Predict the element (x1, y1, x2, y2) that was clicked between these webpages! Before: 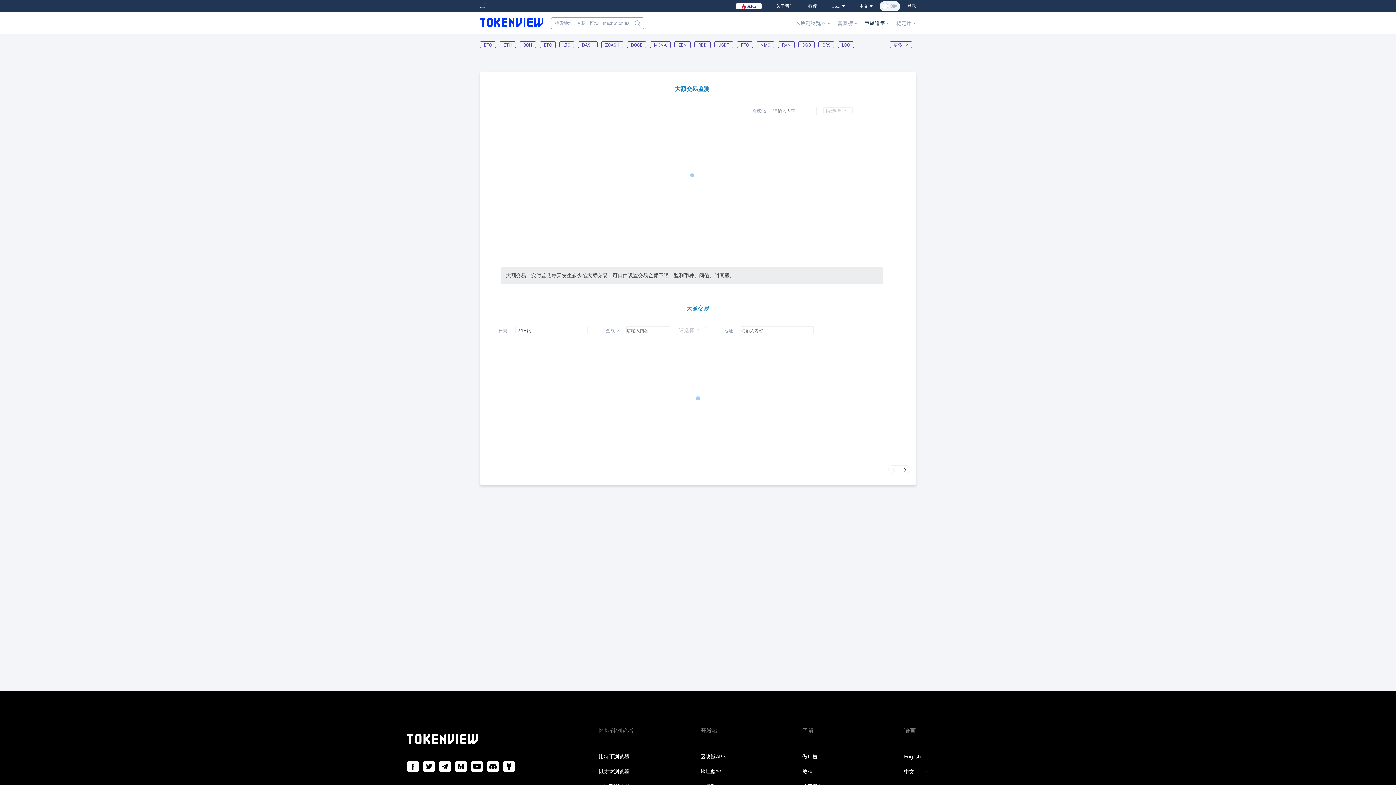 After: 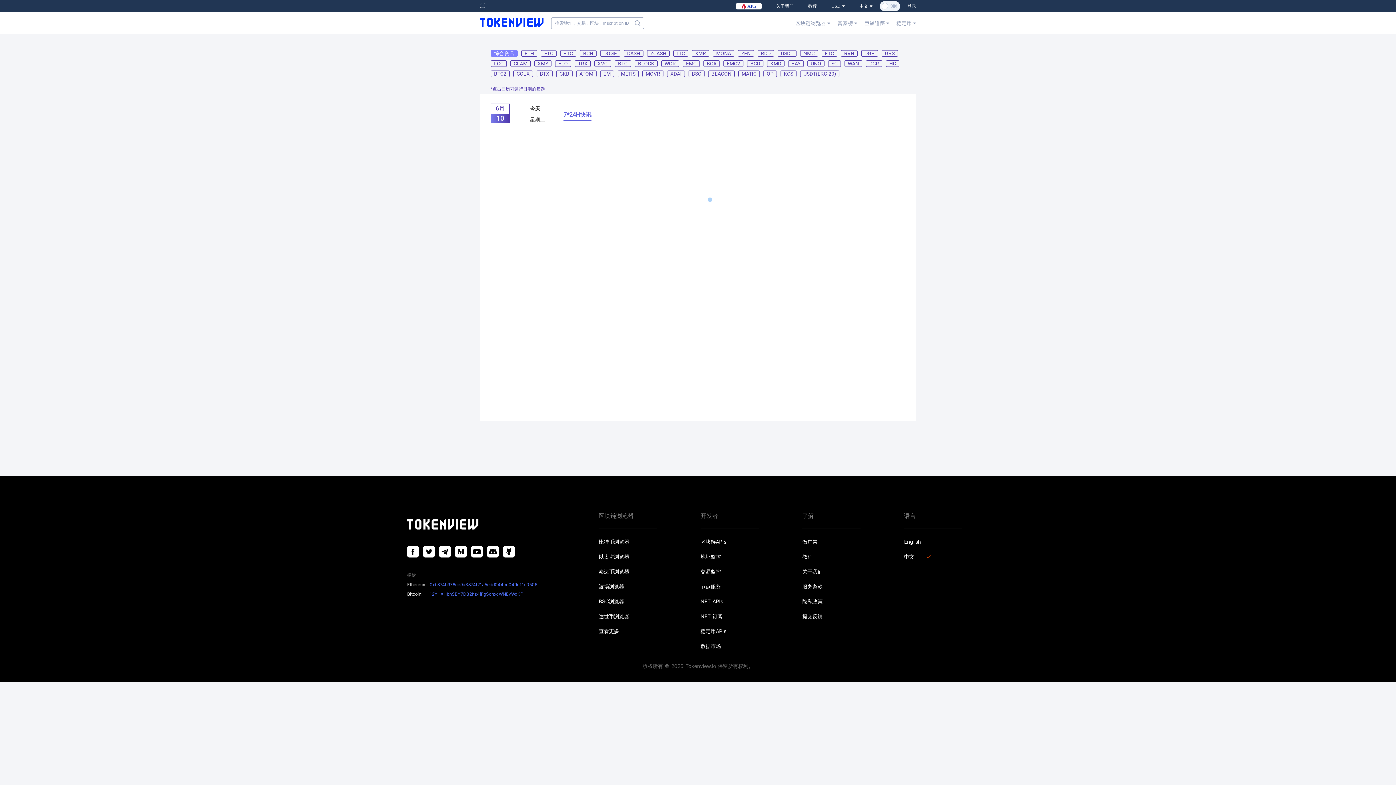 Action: bbox: (480, 2, 488, 9)